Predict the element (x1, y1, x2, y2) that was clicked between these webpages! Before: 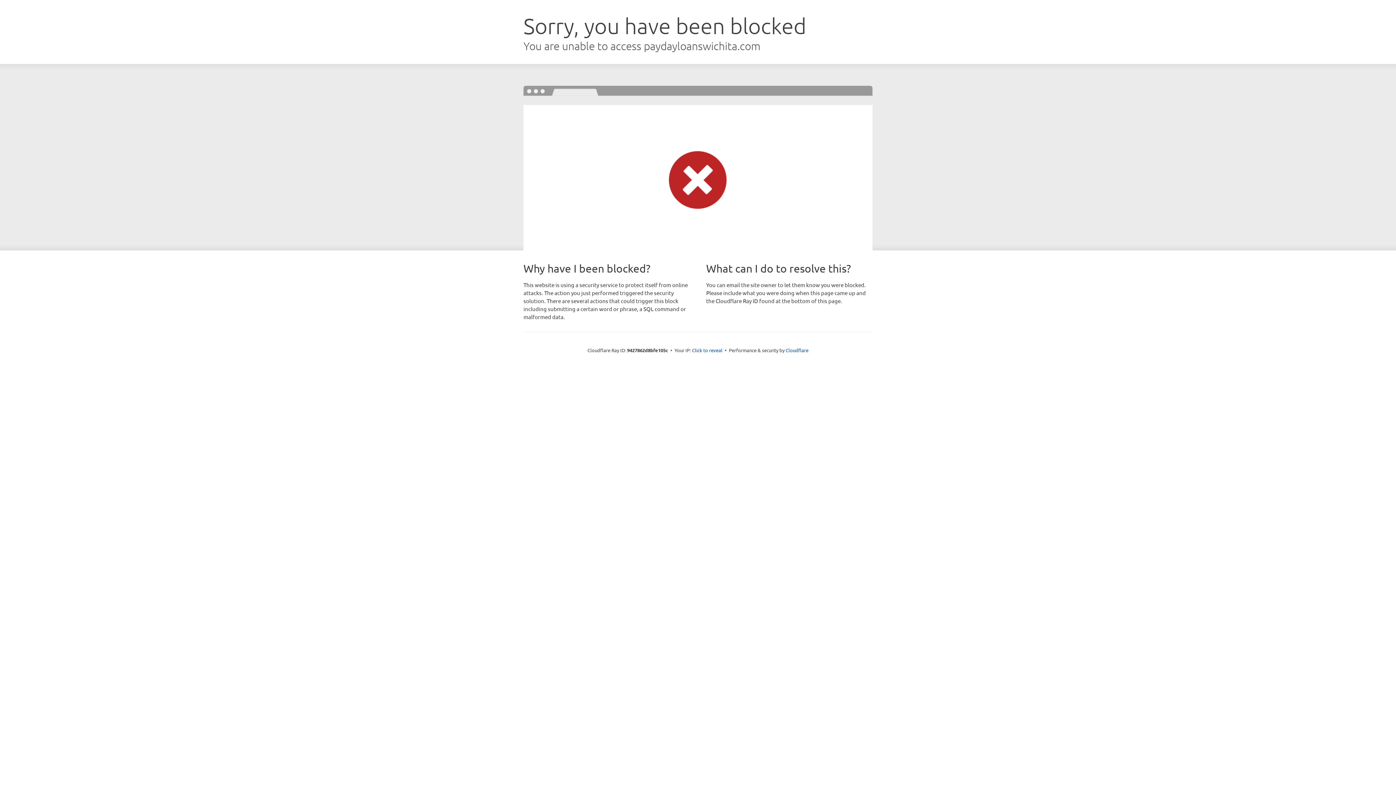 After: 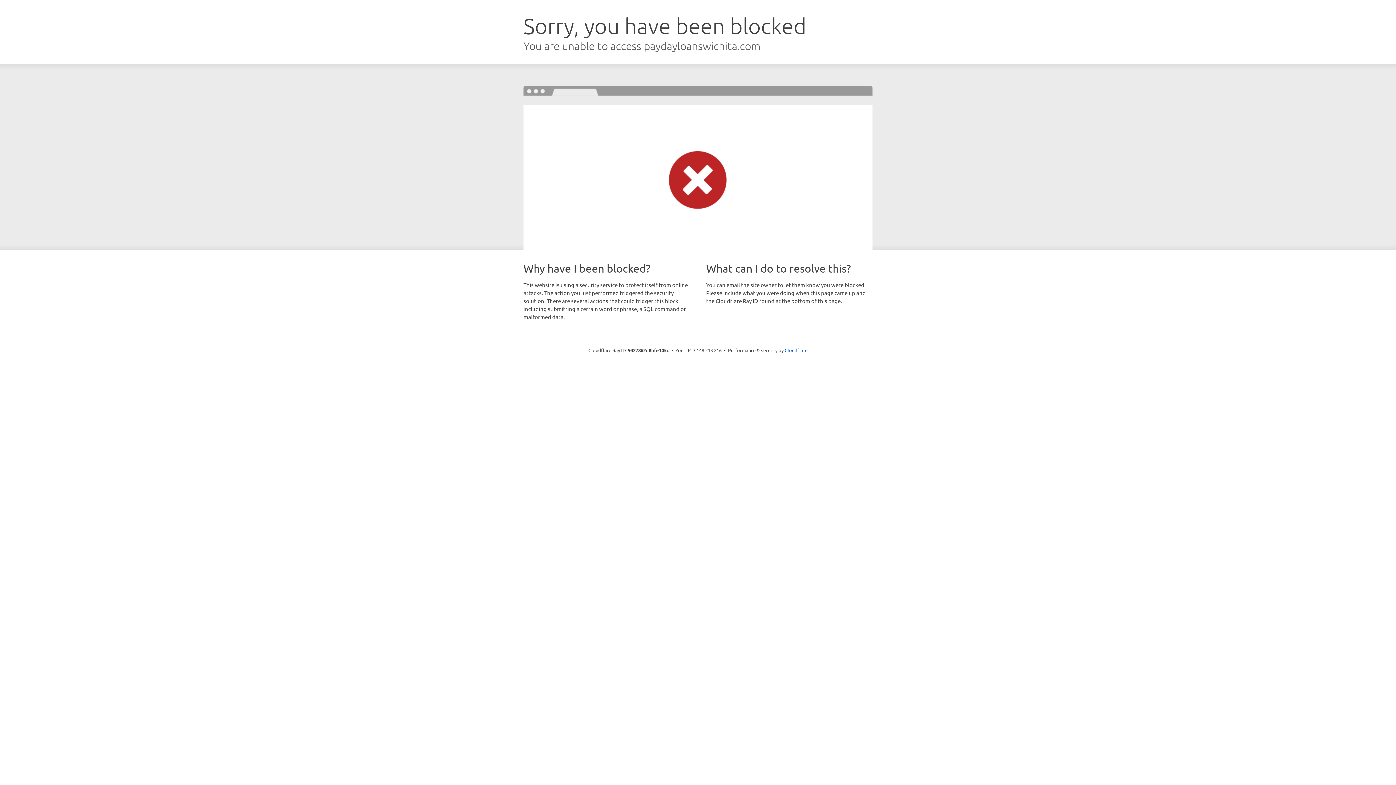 Action: label: Click to reveal bbox: (692, 346, 722, 353)